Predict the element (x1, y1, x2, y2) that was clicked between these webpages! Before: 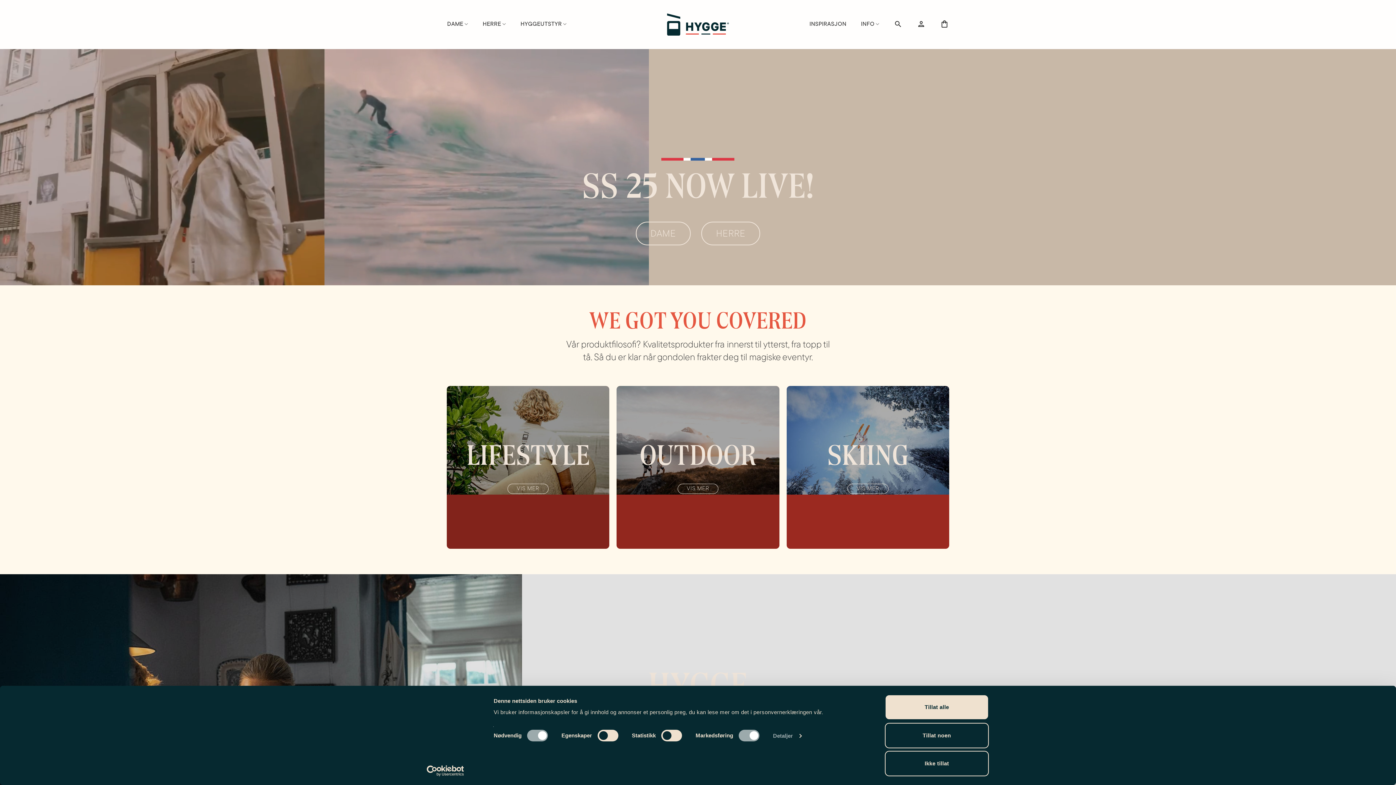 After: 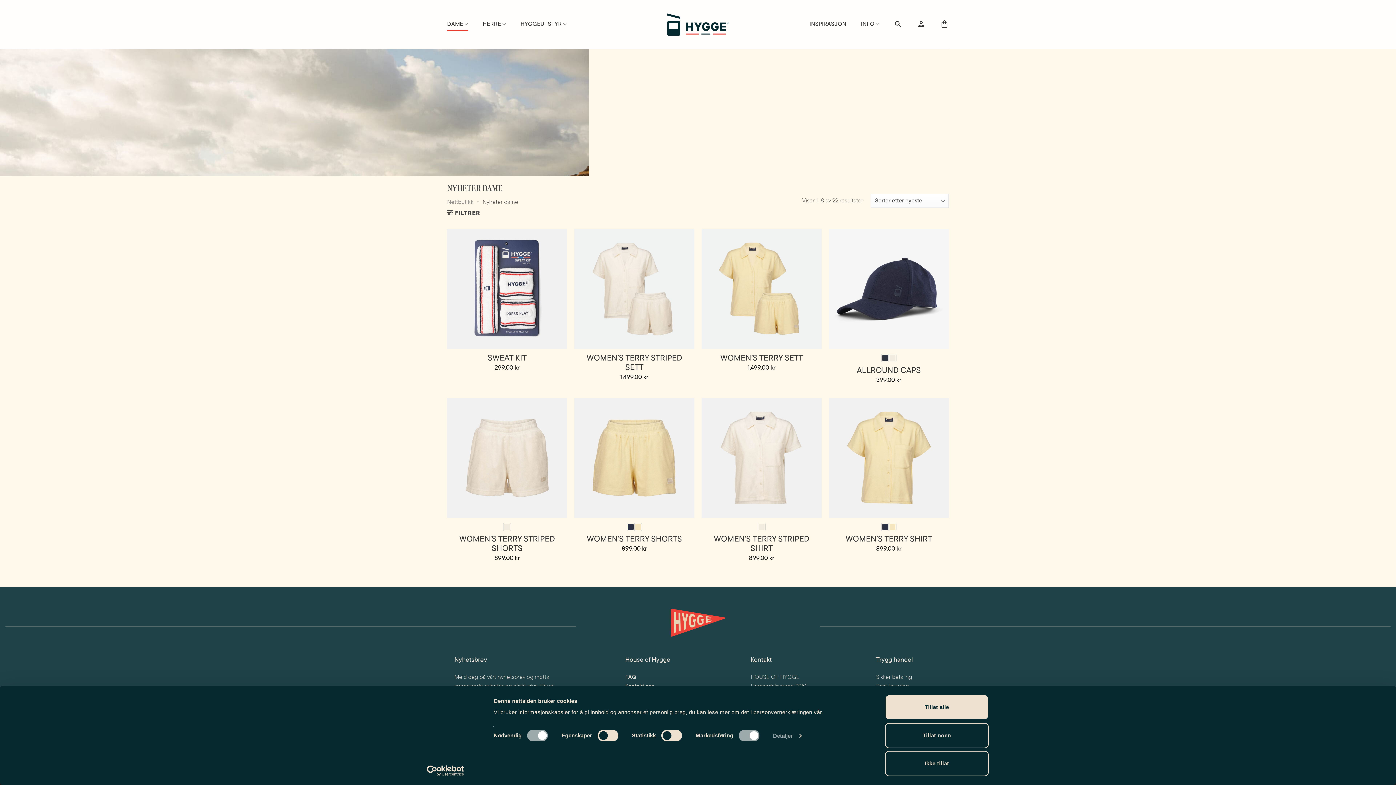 Action: label: DAME bbox: (635, 221, 690, 245)